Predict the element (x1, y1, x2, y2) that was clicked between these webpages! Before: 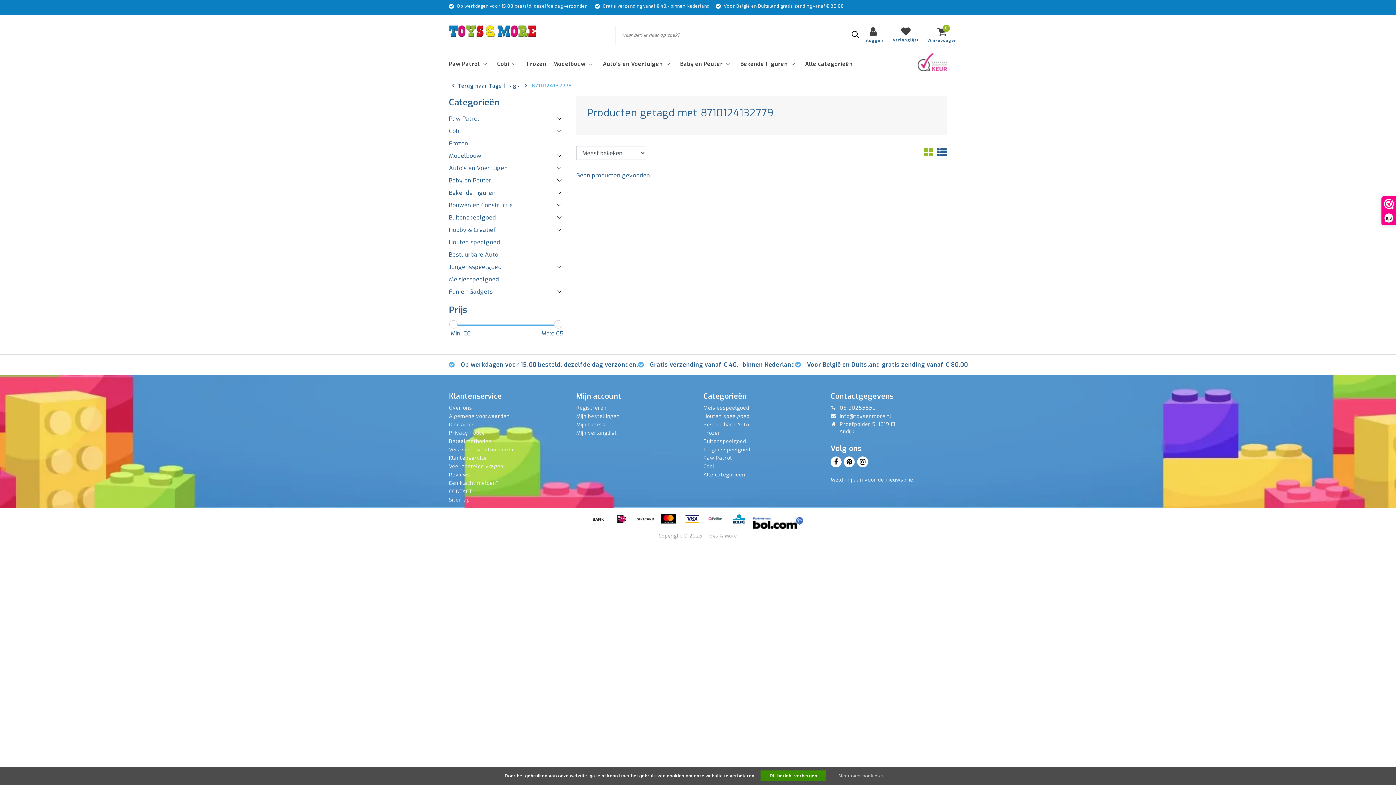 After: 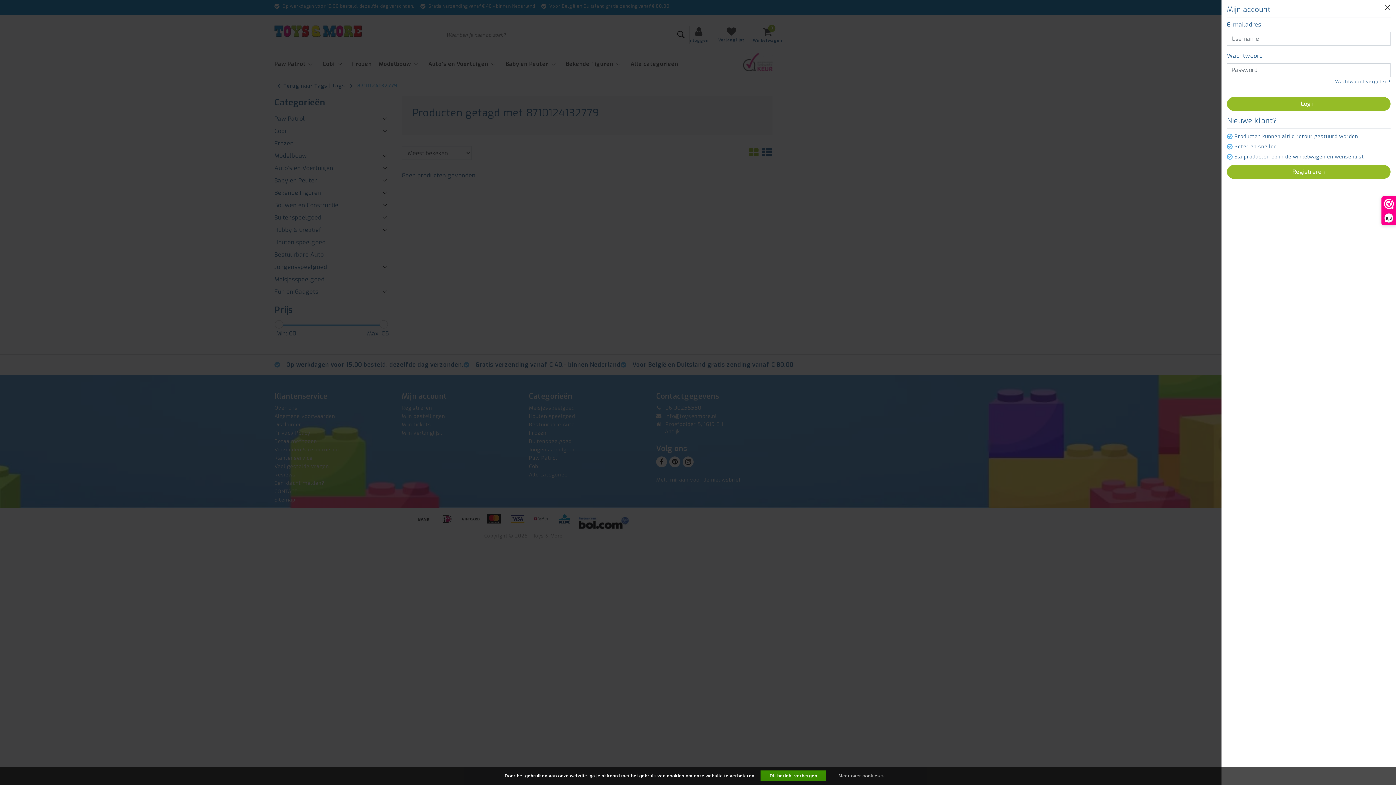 Action: label: Inloggen bbox: (861, 26, 885, 43)